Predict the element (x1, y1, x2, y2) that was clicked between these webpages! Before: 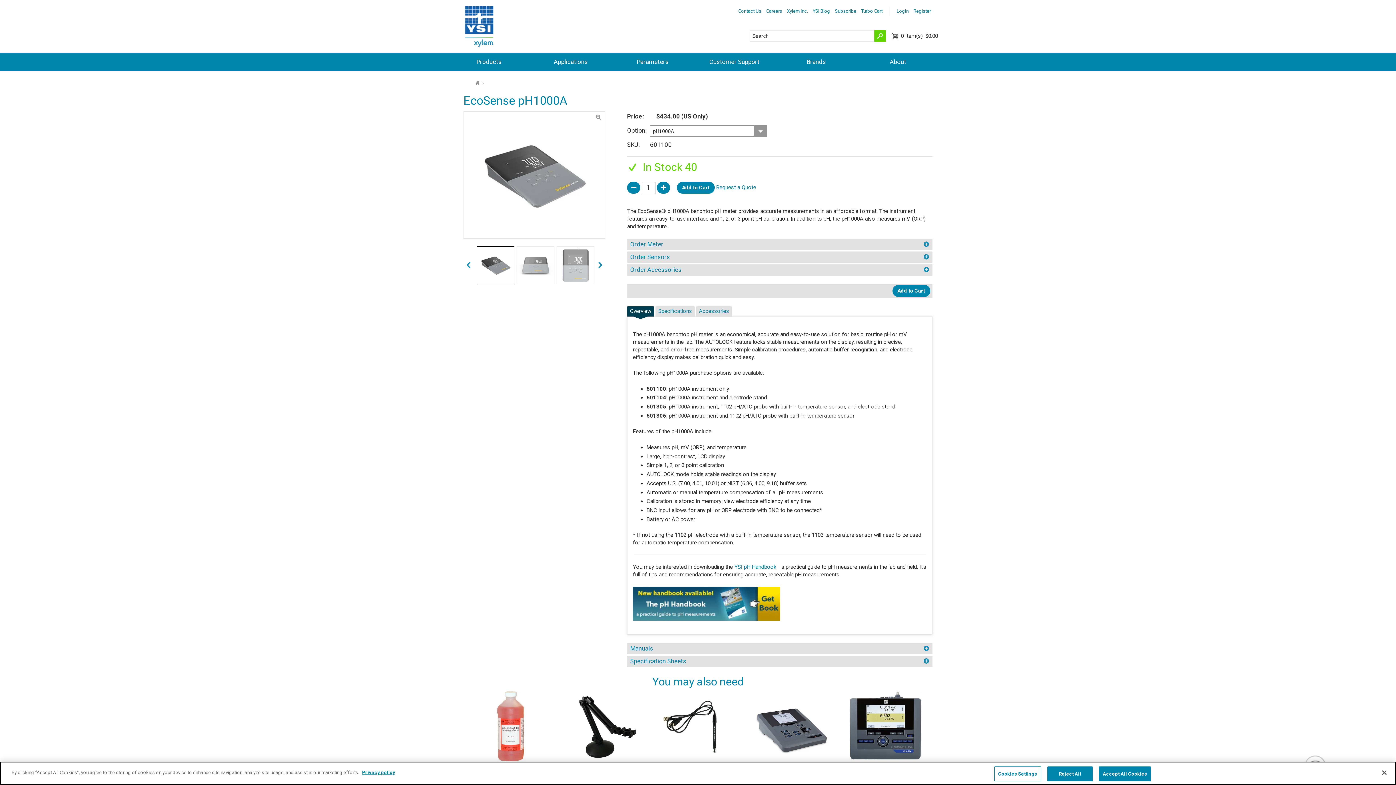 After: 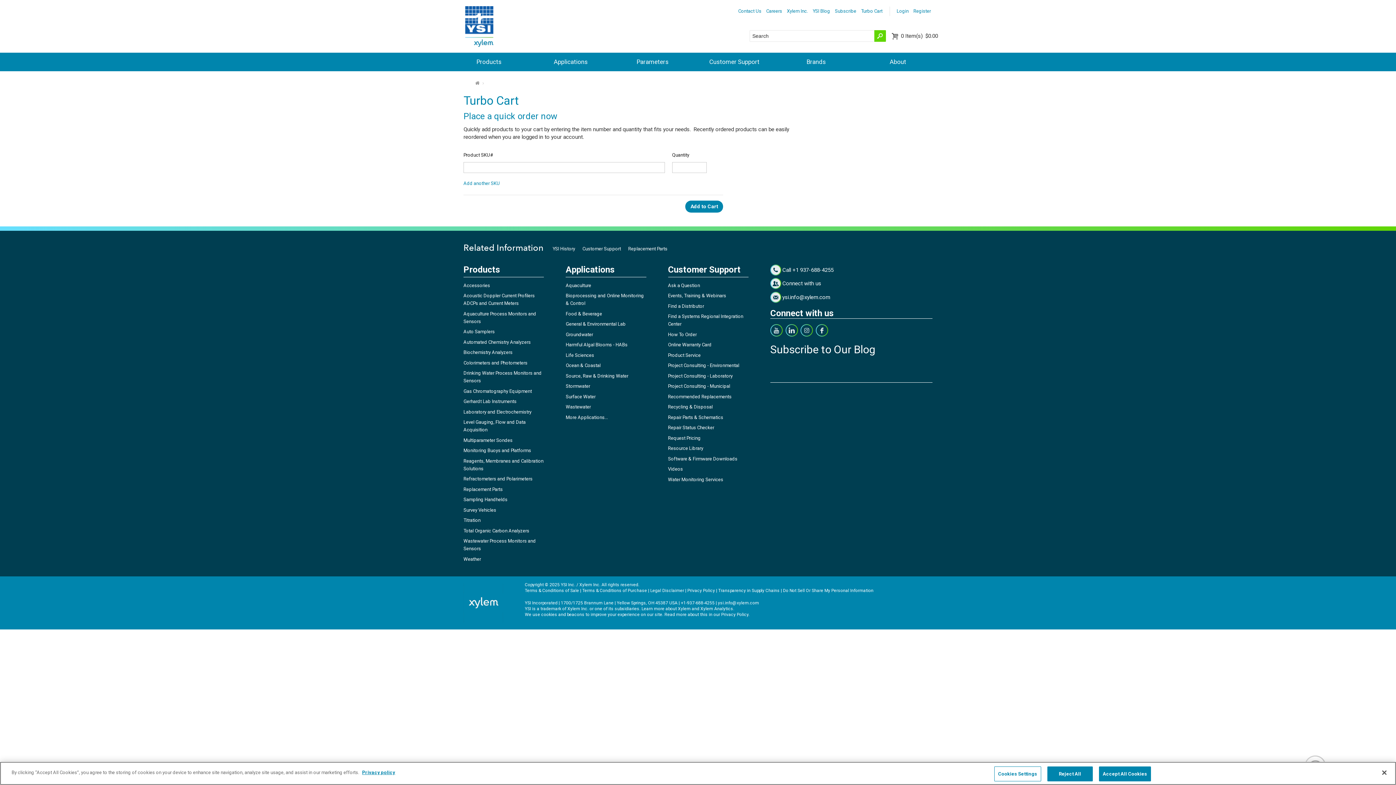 Action: bbox: (858, 5, 885, 16) label: Turbo Cart